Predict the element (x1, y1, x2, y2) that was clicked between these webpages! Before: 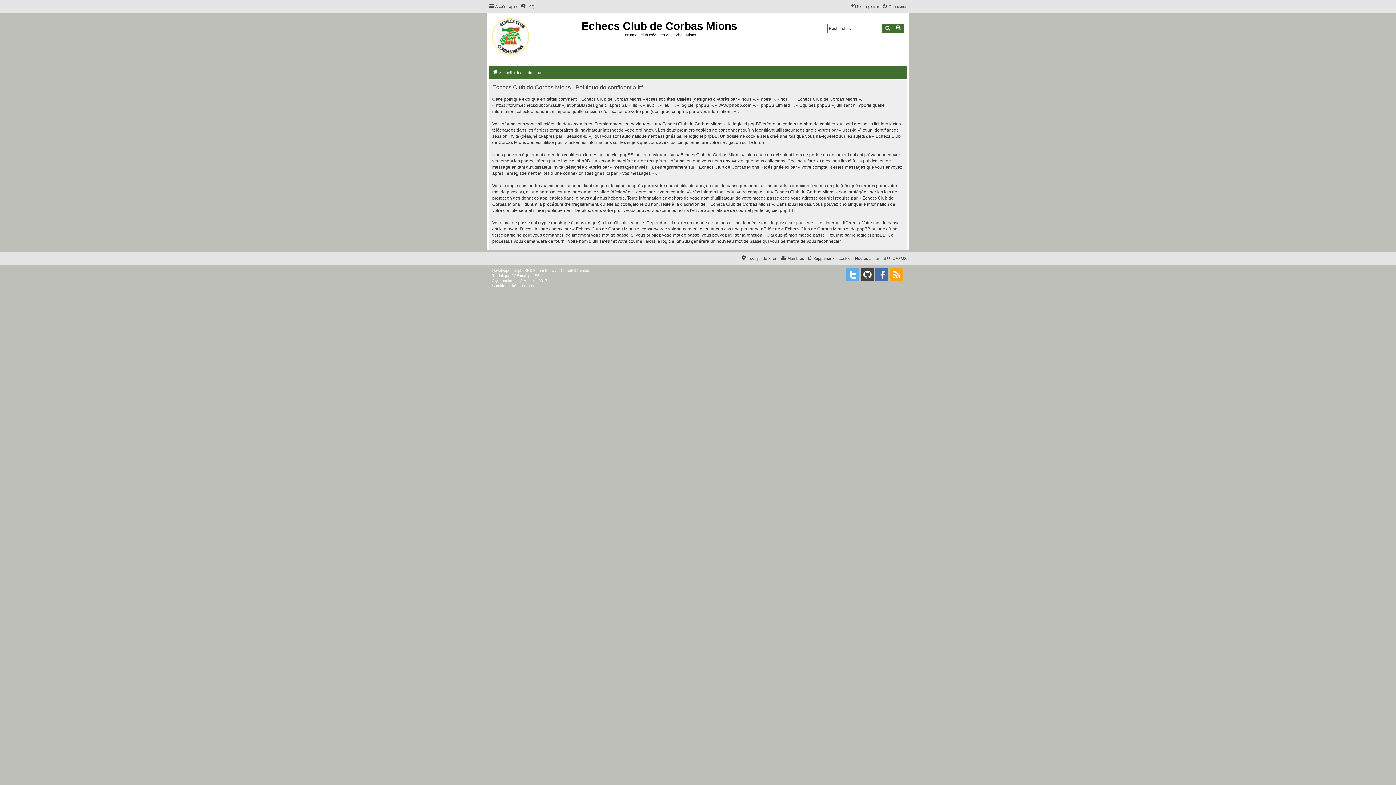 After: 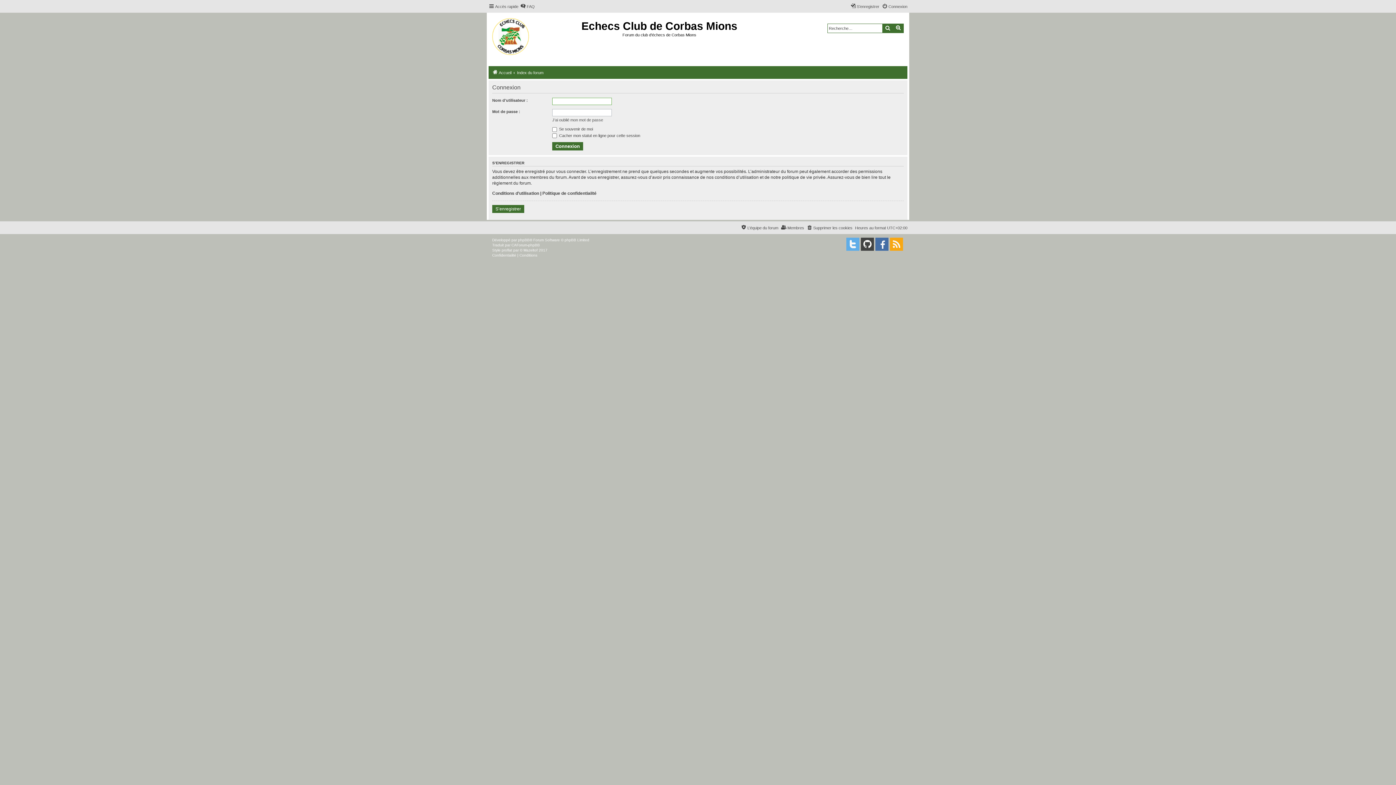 Action: bbox: (882, 2, 907, 10) label: Connexion